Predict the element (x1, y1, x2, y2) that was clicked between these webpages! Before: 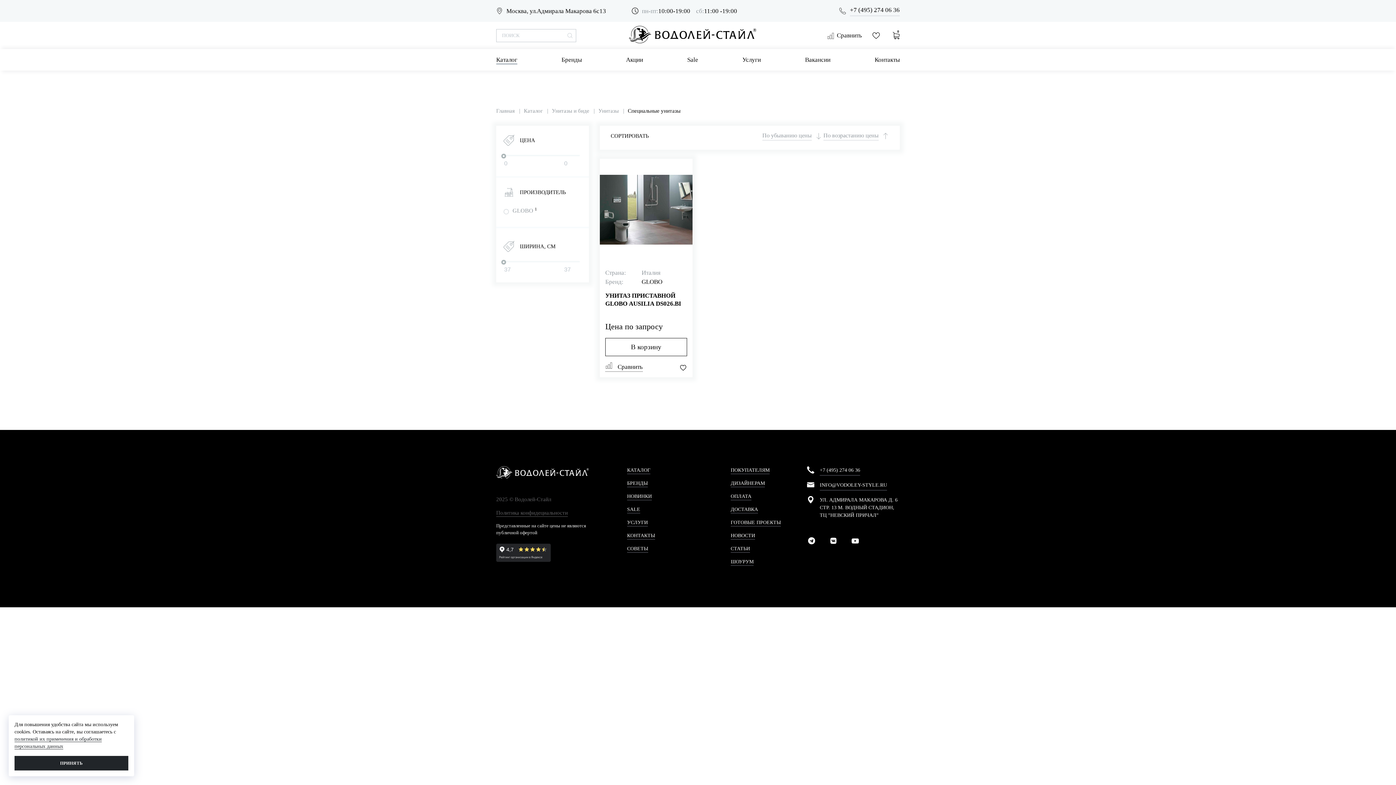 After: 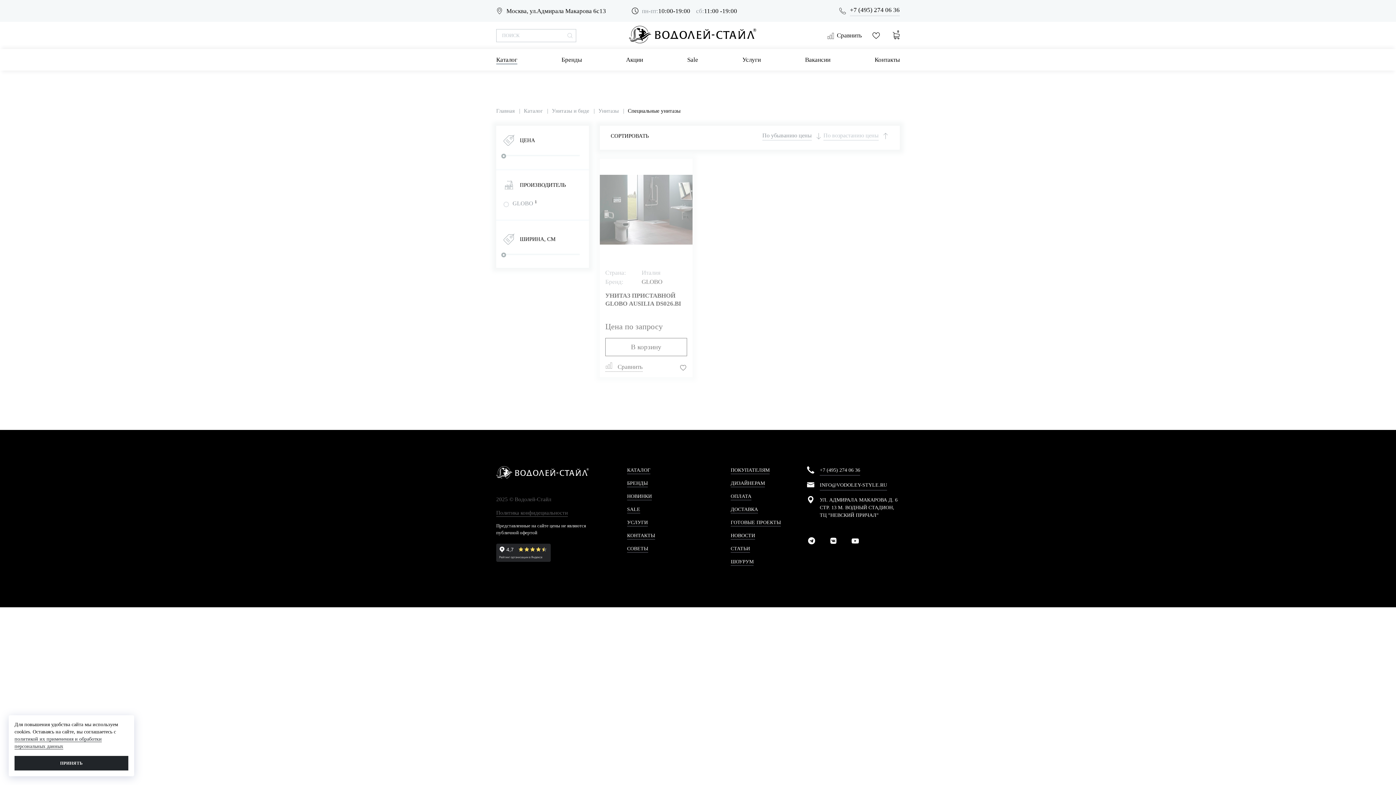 Action: bbox: (823, 131, 889, 140) label: По возрастанию цены